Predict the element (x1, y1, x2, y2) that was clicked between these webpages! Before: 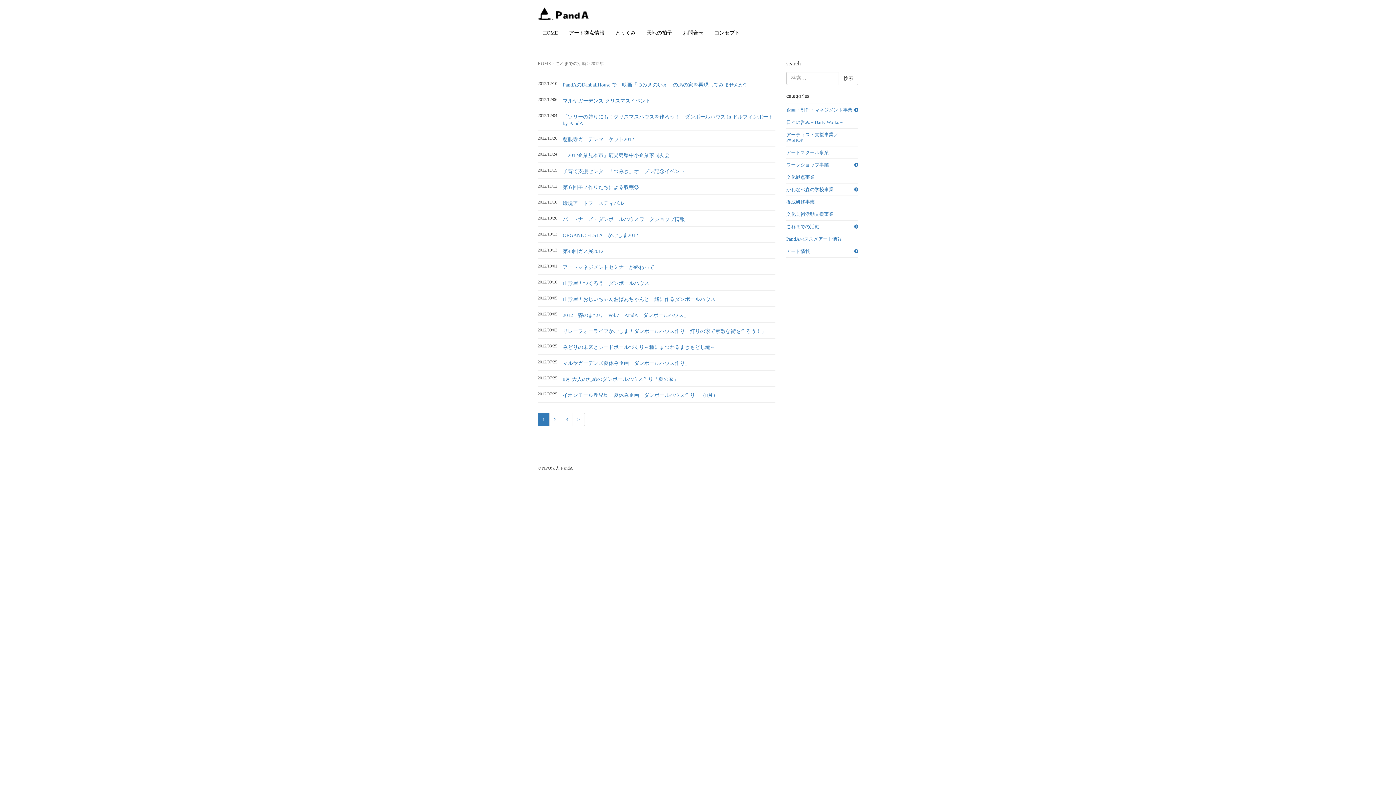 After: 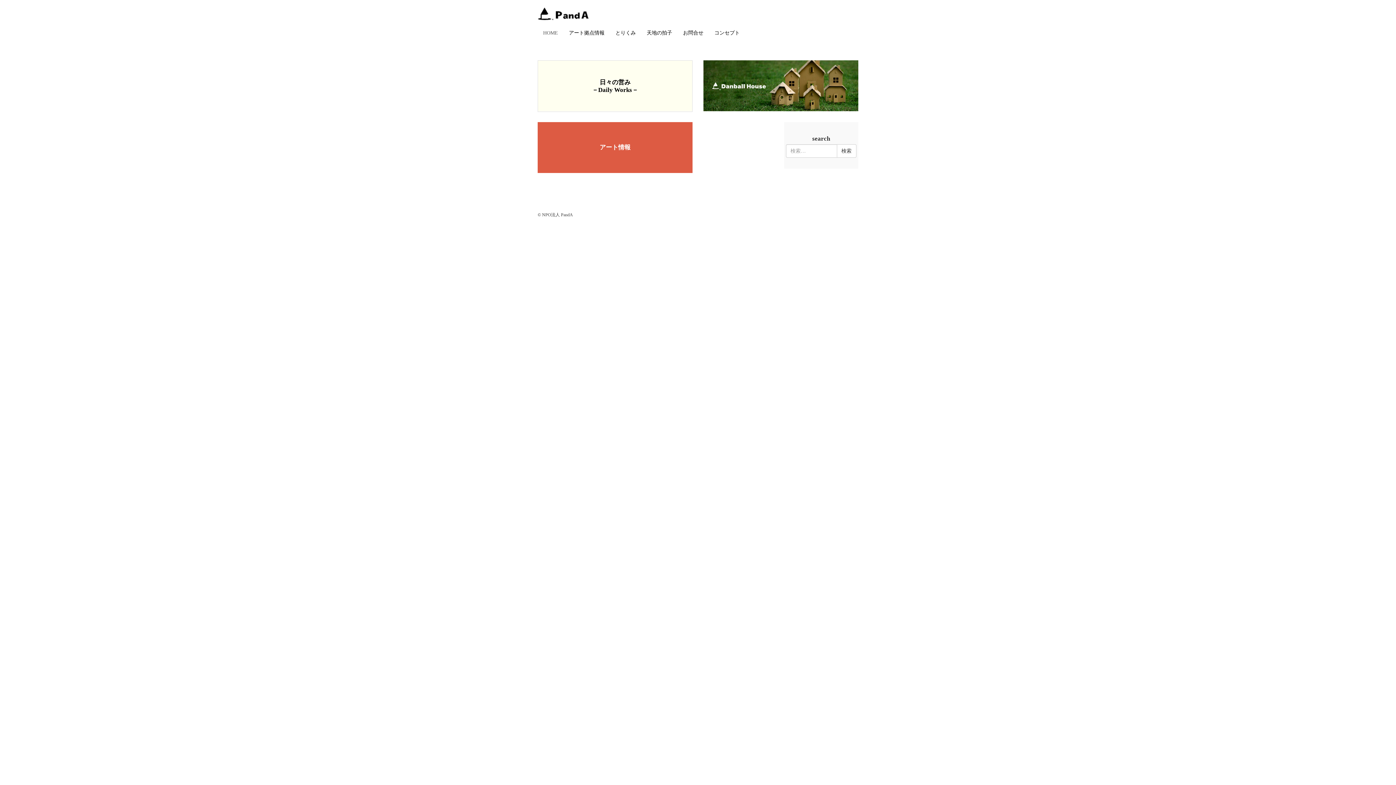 Action: bbox: (537, 7, 589, 18)